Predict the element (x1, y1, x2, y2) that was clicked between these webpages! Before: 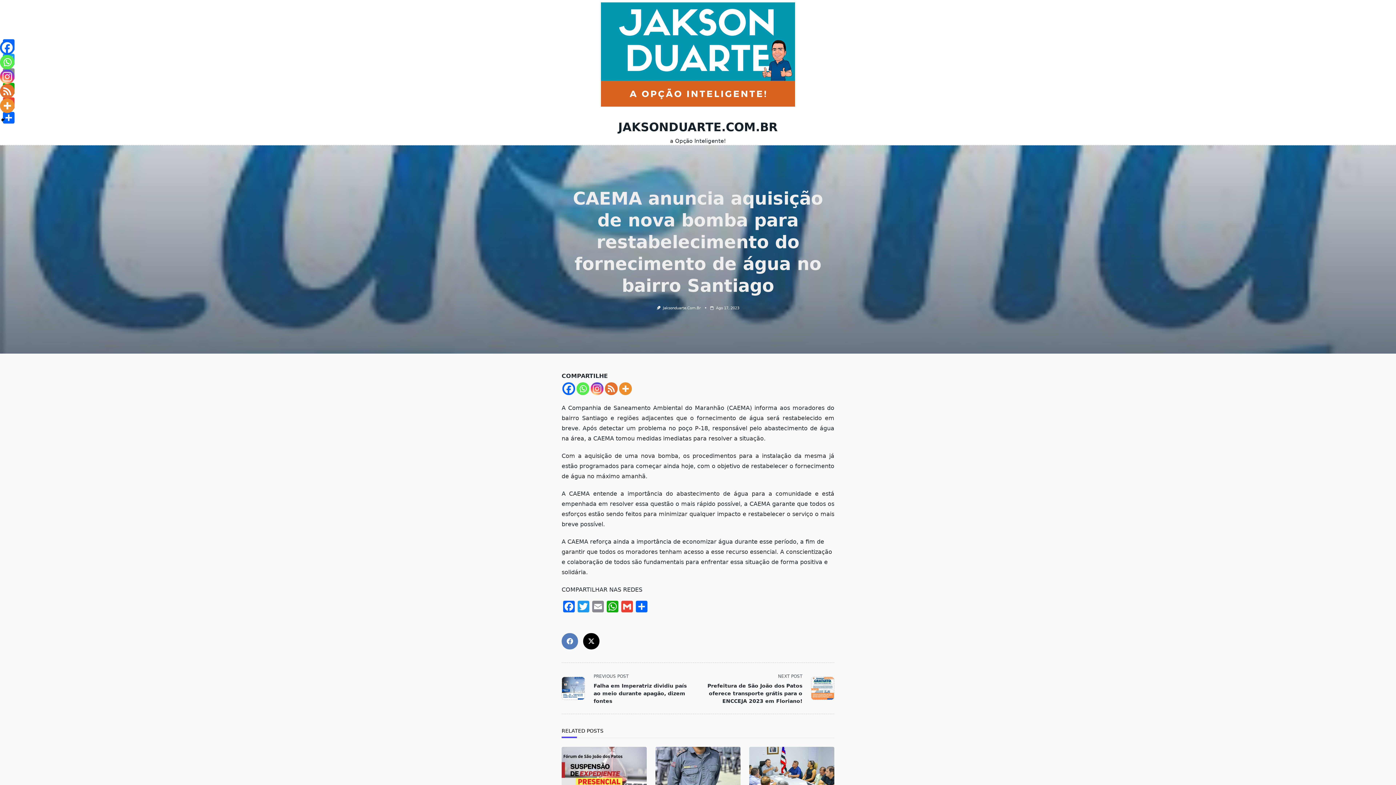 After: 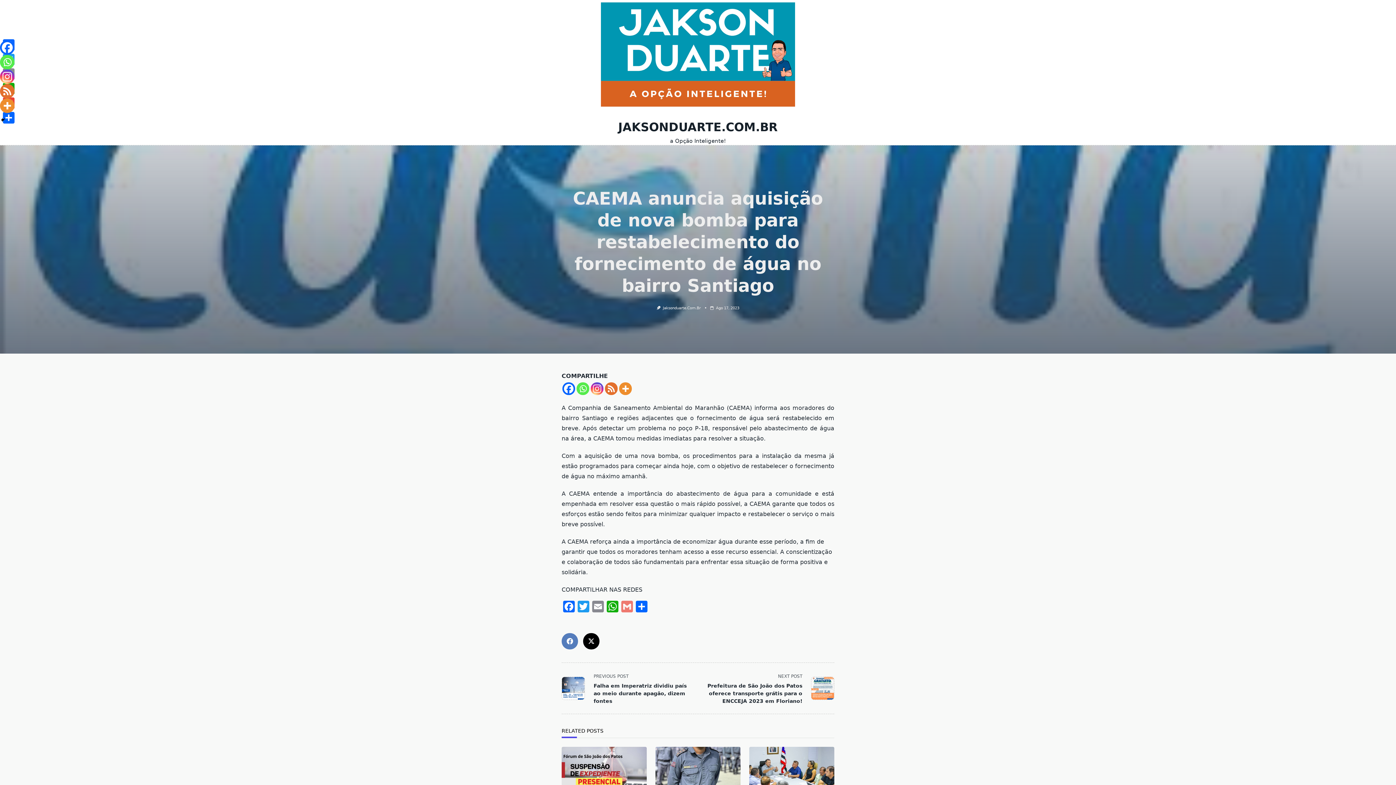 Action: label: Gmail bbox: (620, 600, 634, 614)